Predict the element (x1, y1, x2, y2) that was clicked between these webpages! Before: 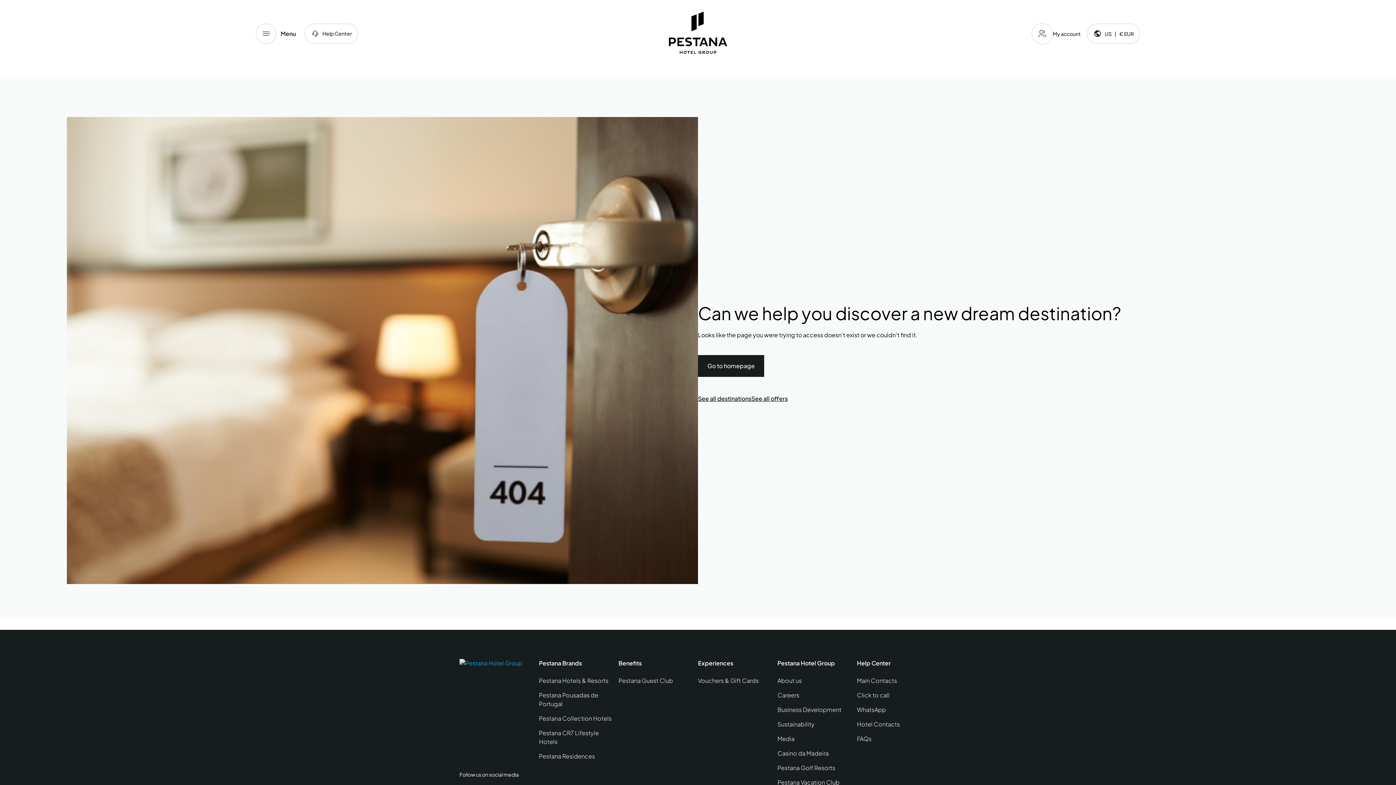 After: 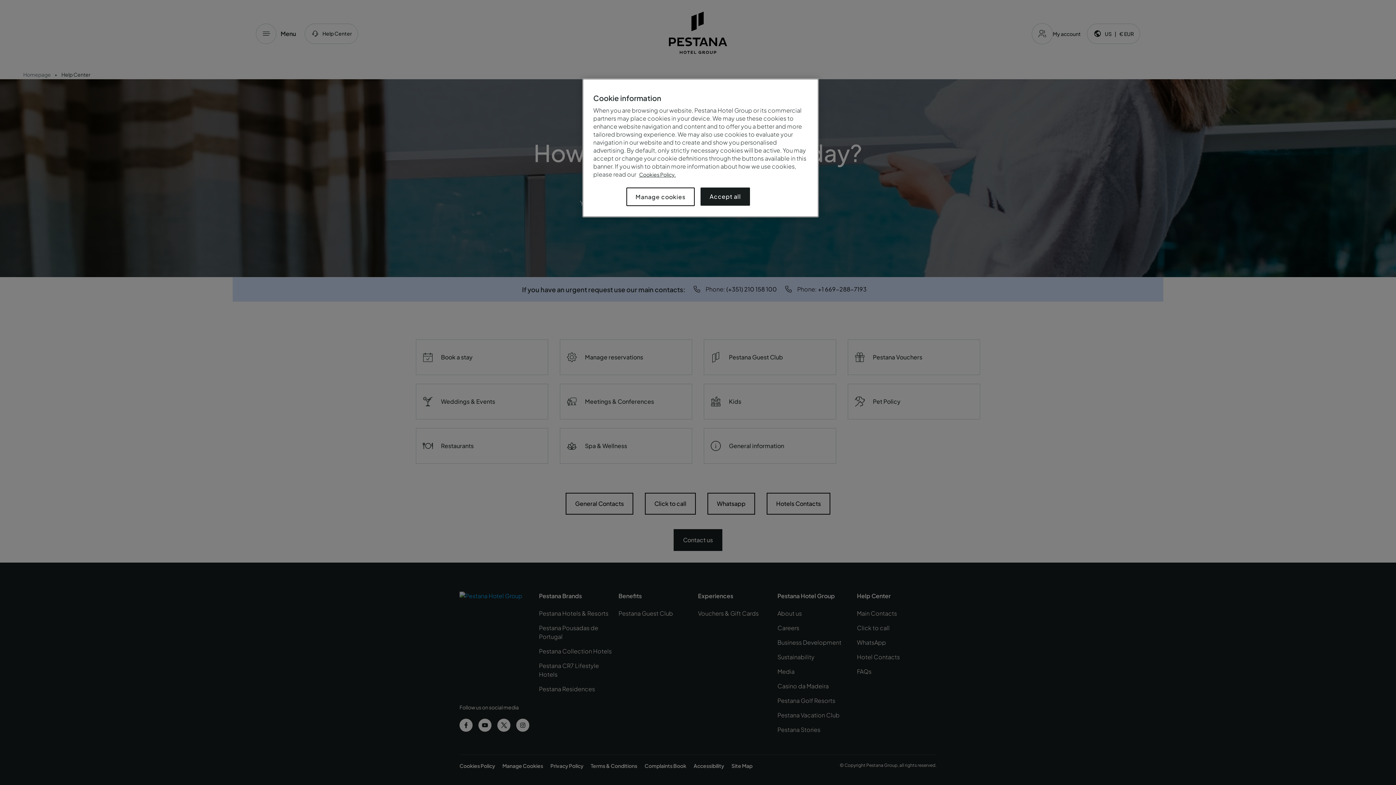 Action: label: Help Center bbox: (304, 23, 358, 43)